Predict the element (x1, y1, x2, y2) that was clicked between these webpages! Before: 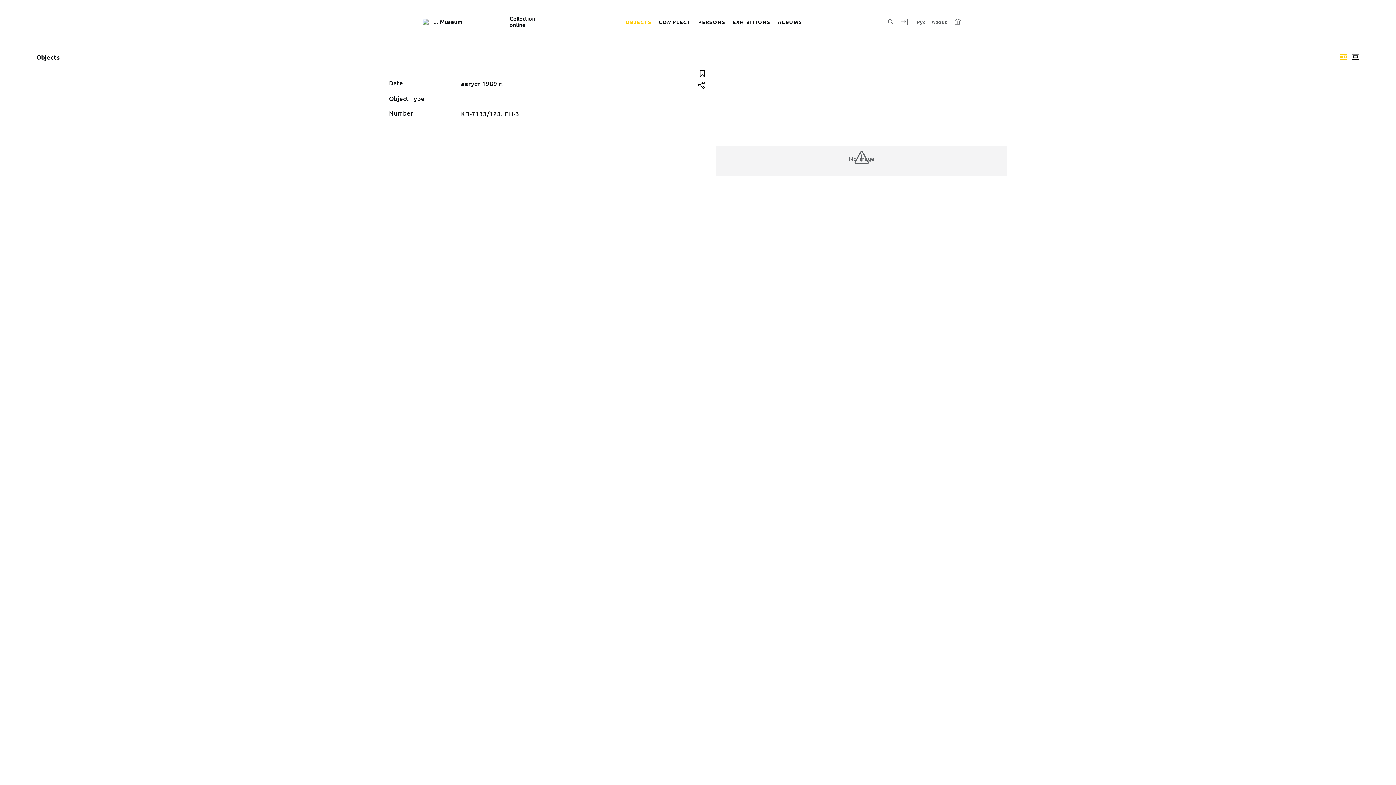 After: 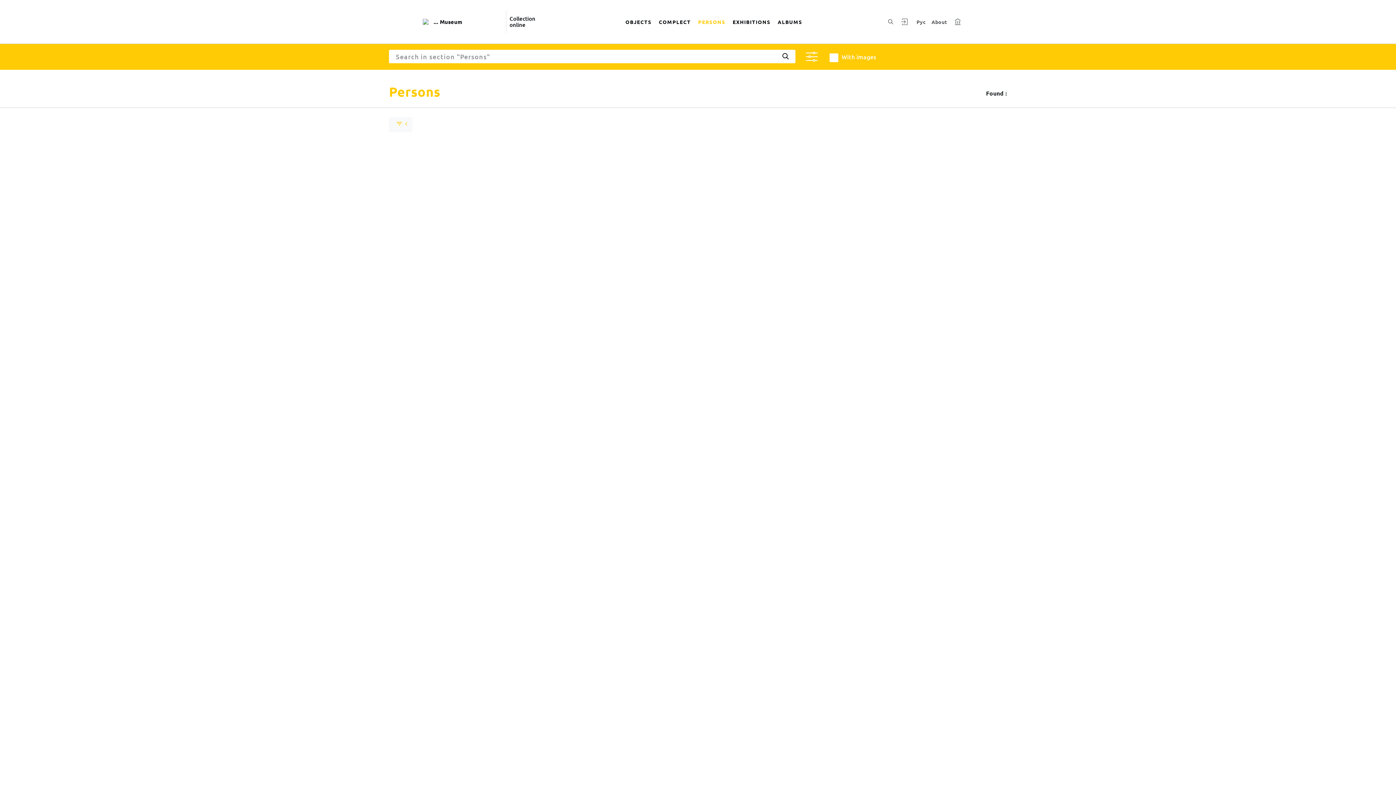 Action: label: PERSONS bbox: (694, 9, 729, 34)